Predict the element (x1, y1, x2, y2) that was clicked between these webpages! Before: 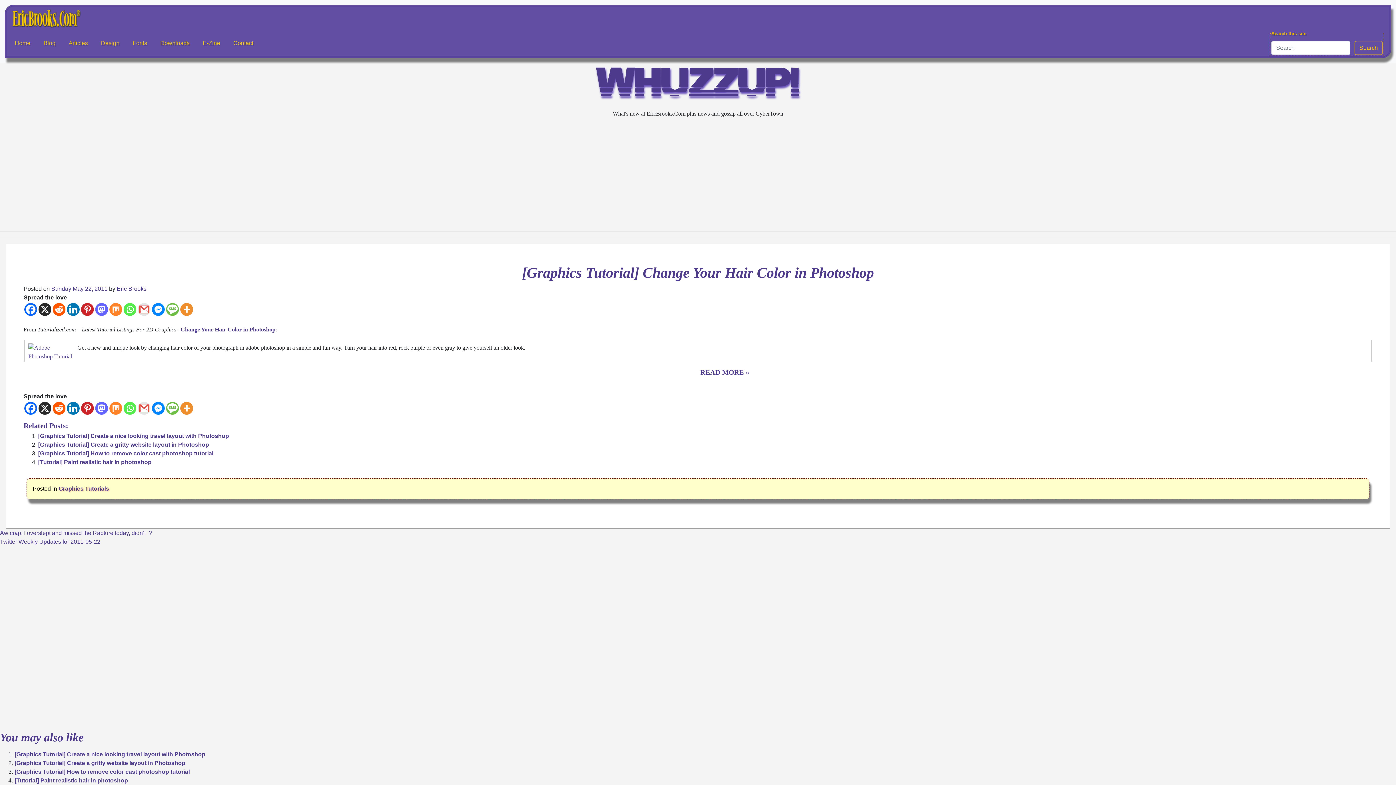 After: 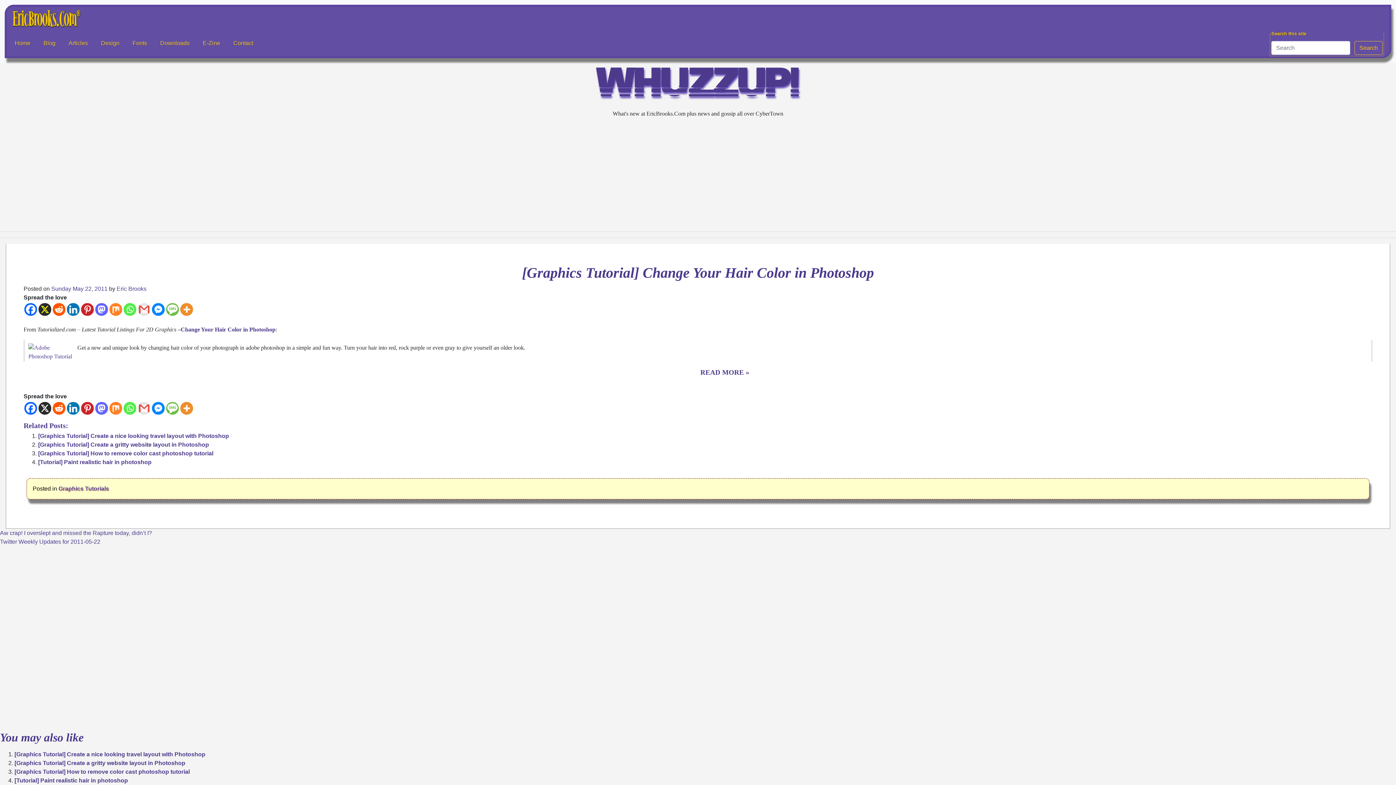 Action: bbox: (38, 303, 51, 315) label: X